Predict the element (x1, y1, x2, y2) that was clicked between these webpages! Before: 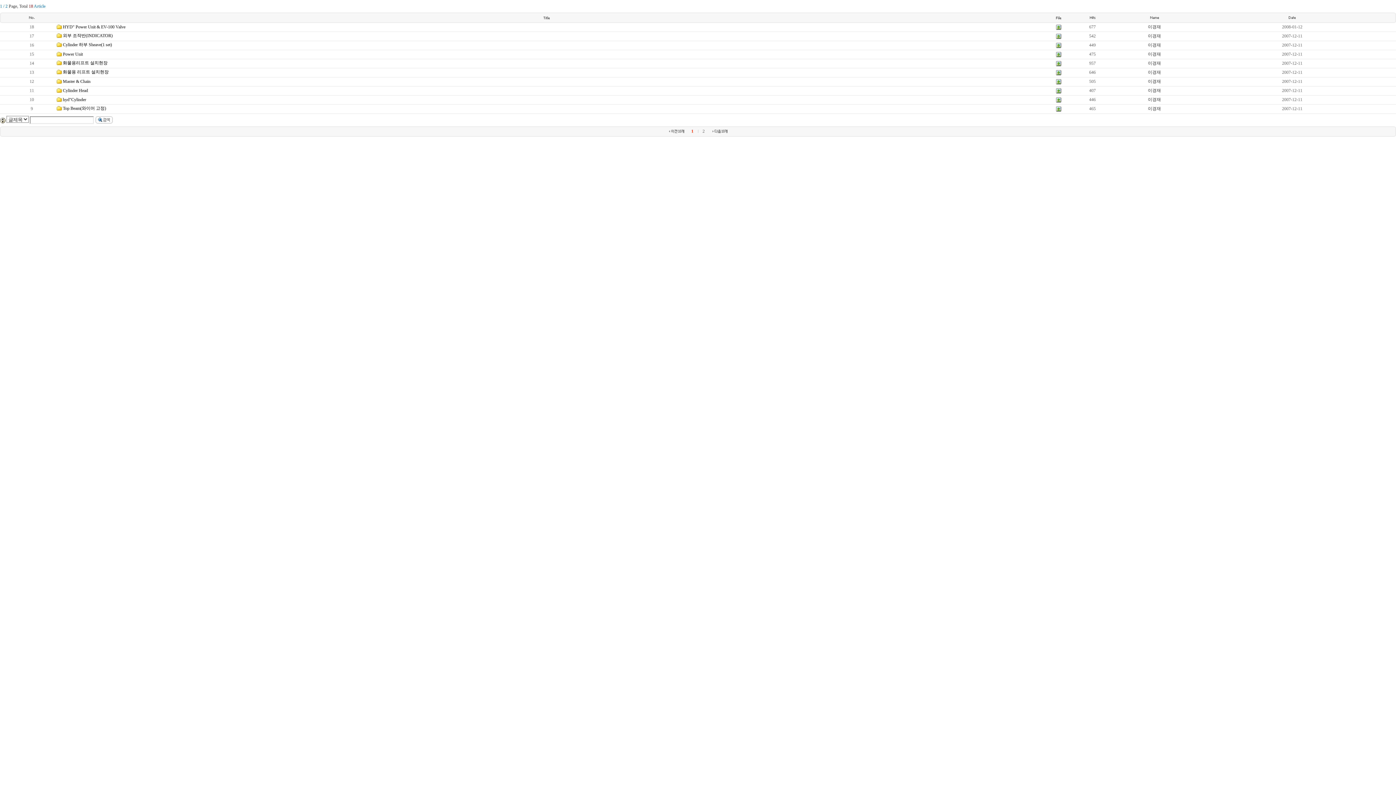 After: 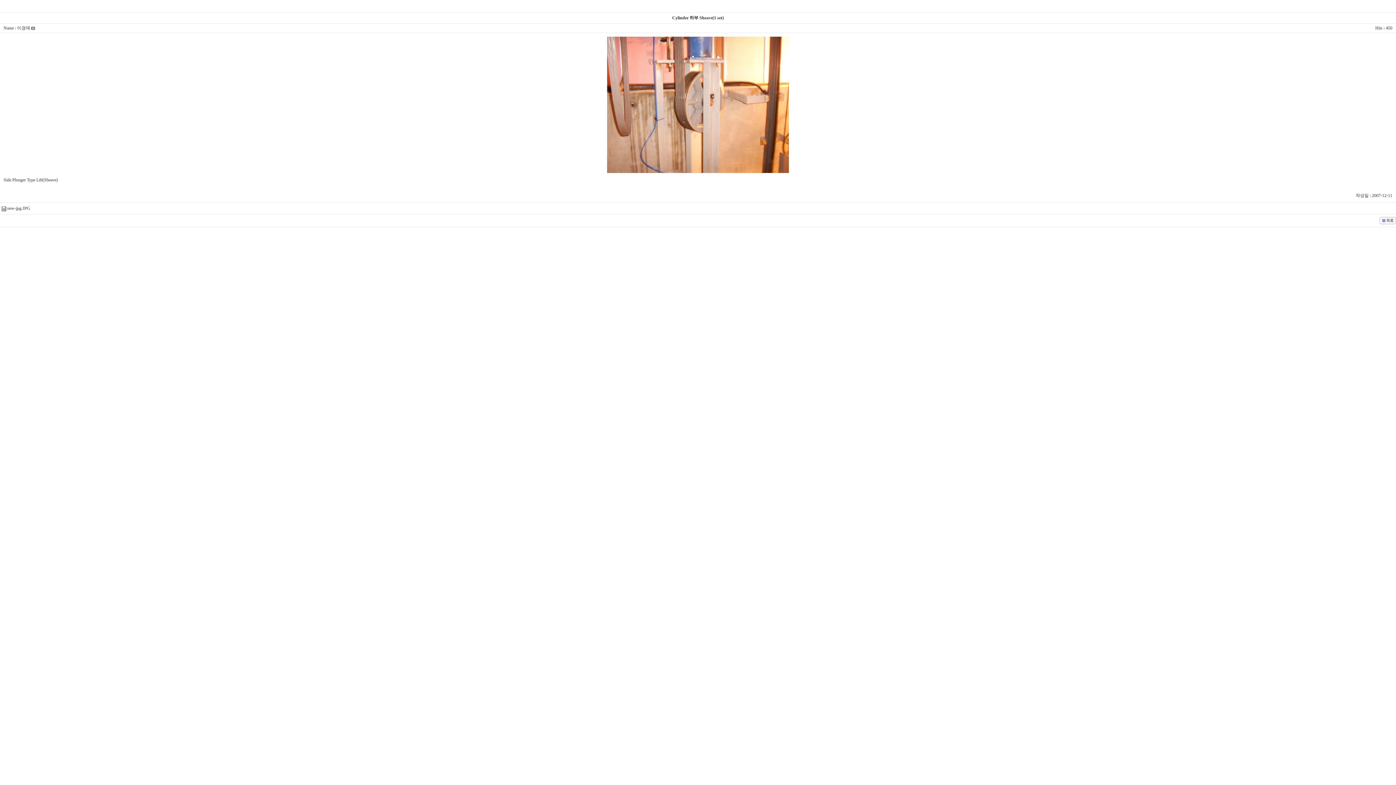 Action: label: Cylinder 하부 Sheave(1 set) bbox: (62, 42, 112, 47)